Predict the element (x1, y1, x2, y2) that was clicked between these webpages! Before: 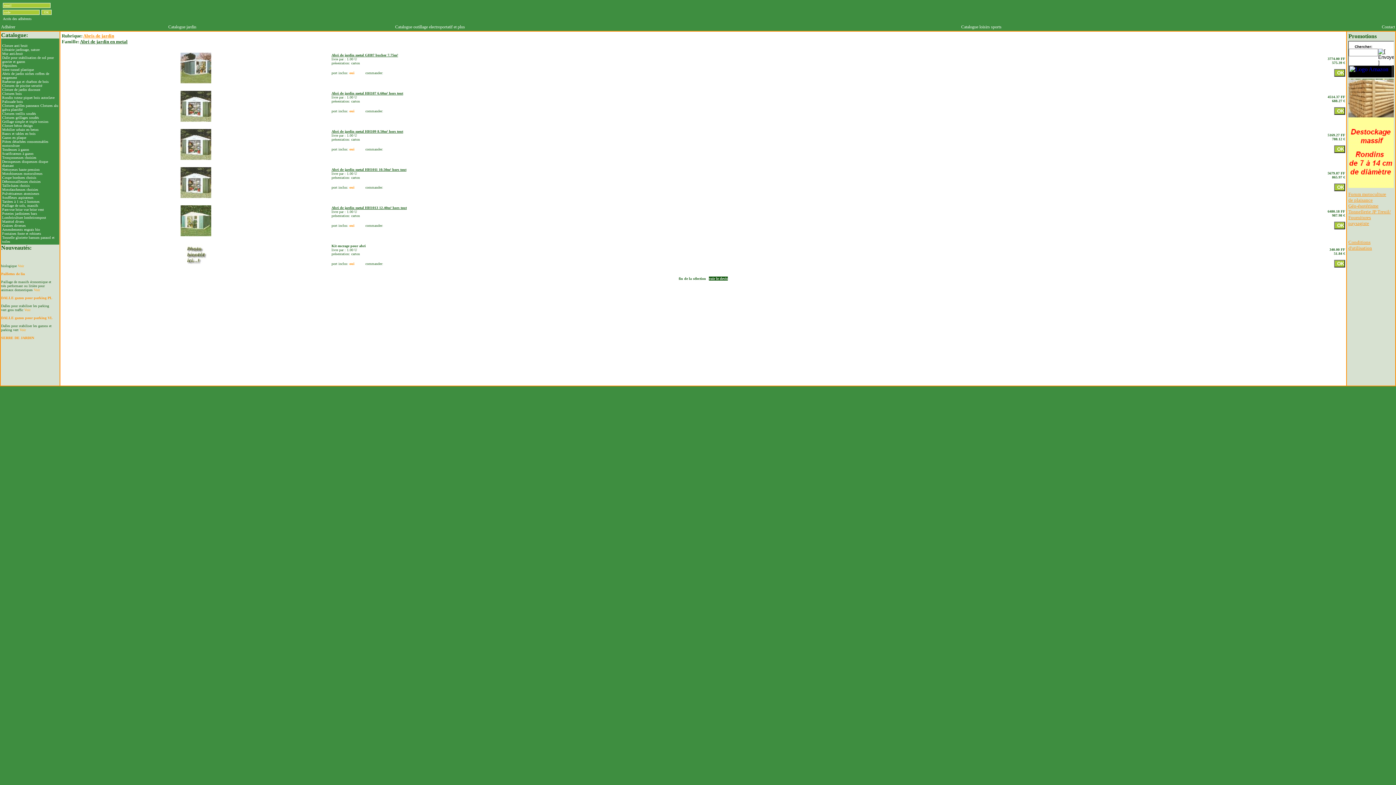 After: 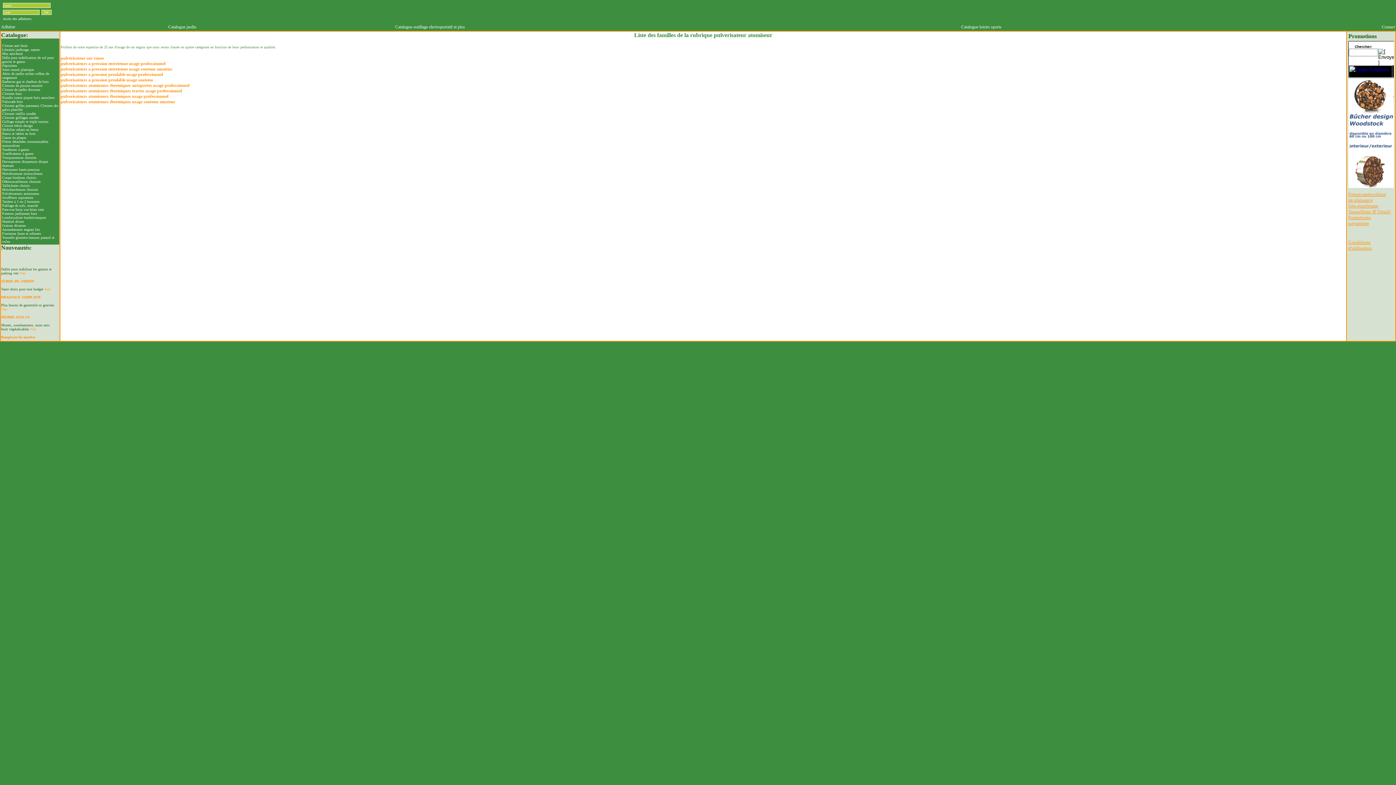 Action: label: Pulvérisateurs atomiseurs bbox: (2, 191, 39, 195)